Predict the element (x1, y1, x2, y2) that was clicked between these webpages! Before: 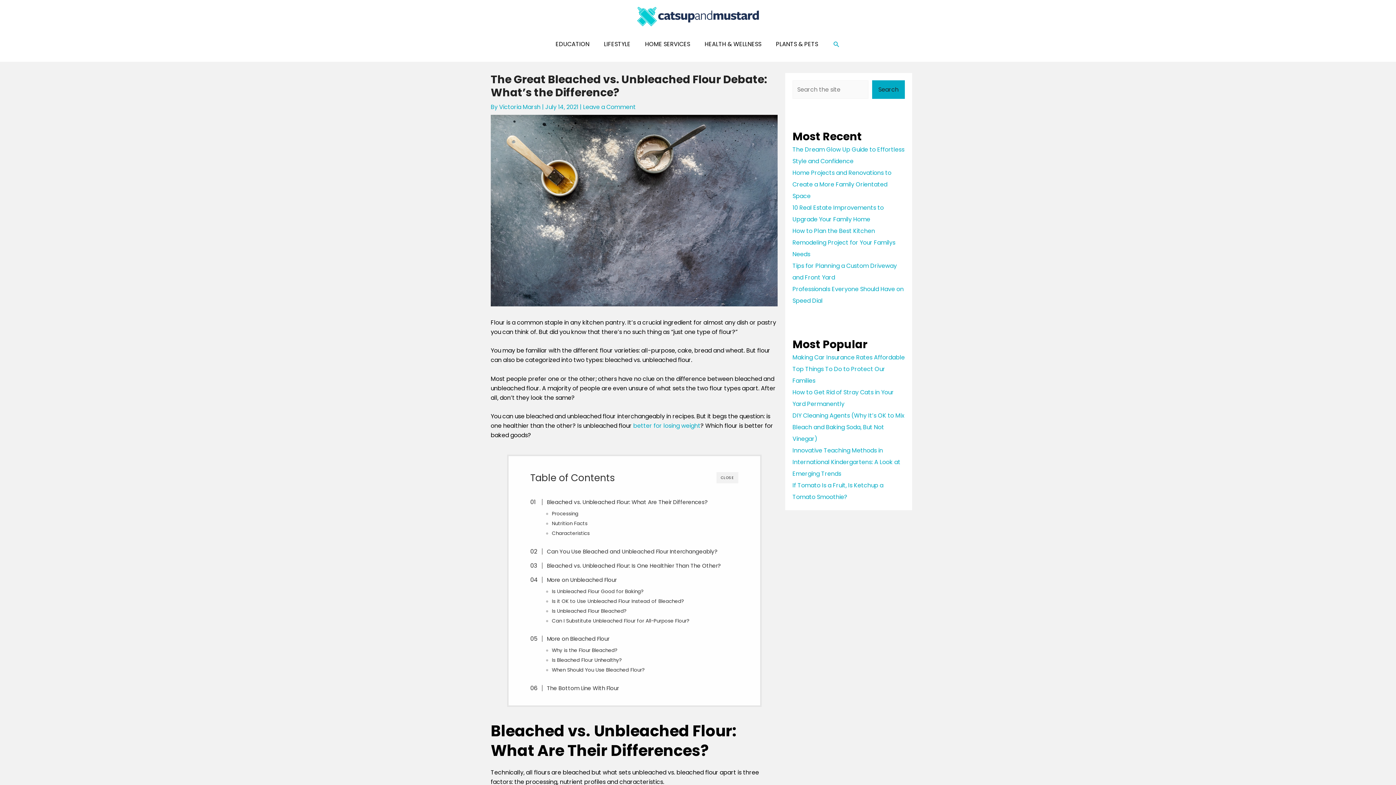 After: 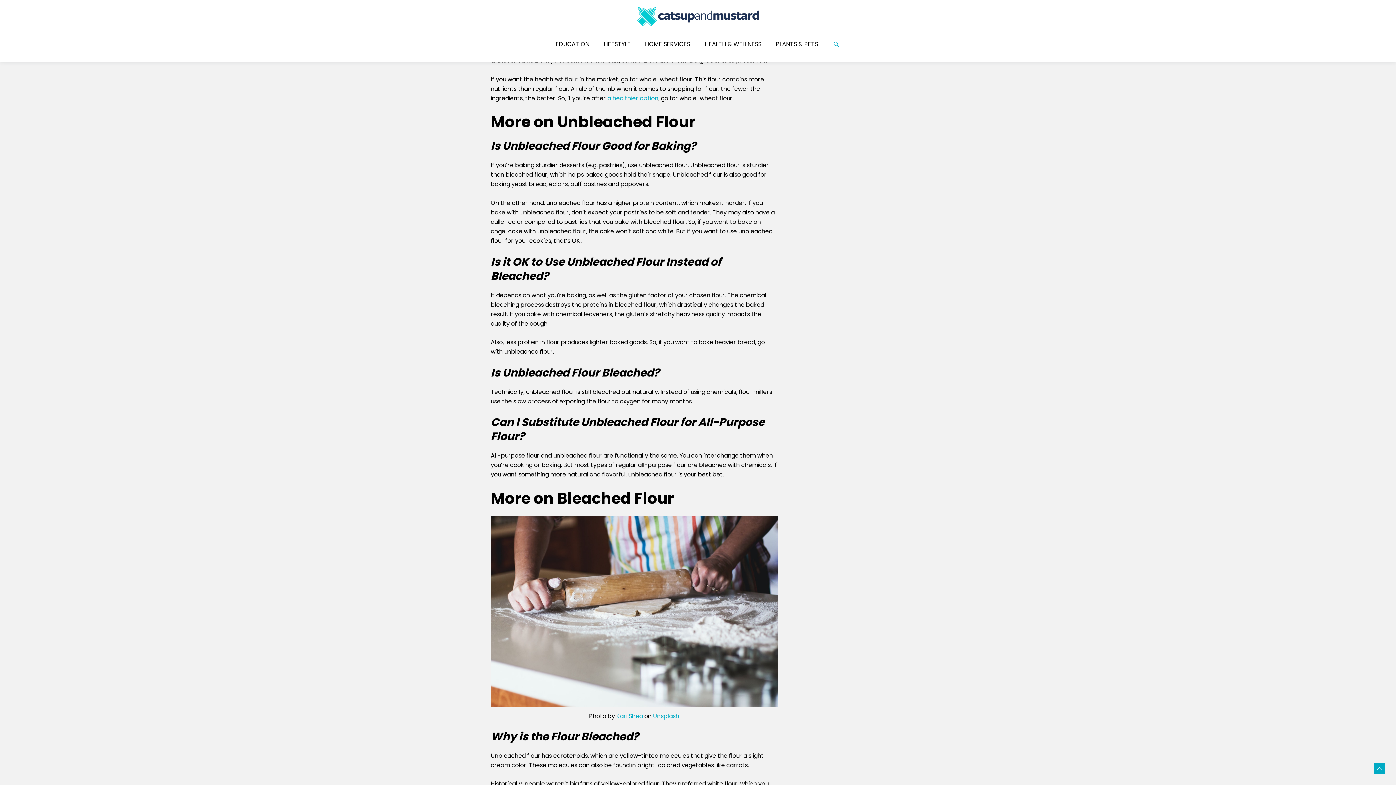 Action: bbox: (537, 561, 720, 570) label: Bleached vs. Unbleached Flour: Is One Healthier Than The Other?